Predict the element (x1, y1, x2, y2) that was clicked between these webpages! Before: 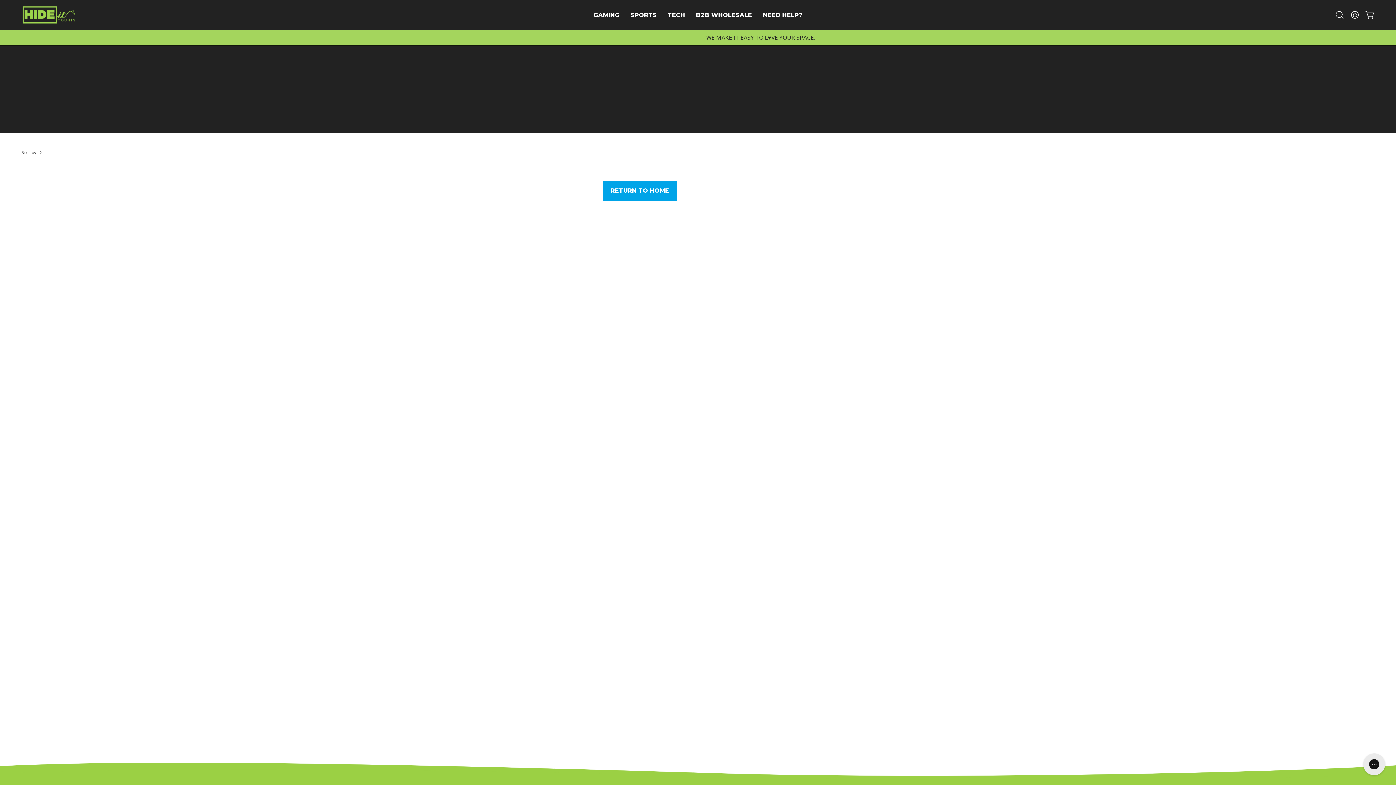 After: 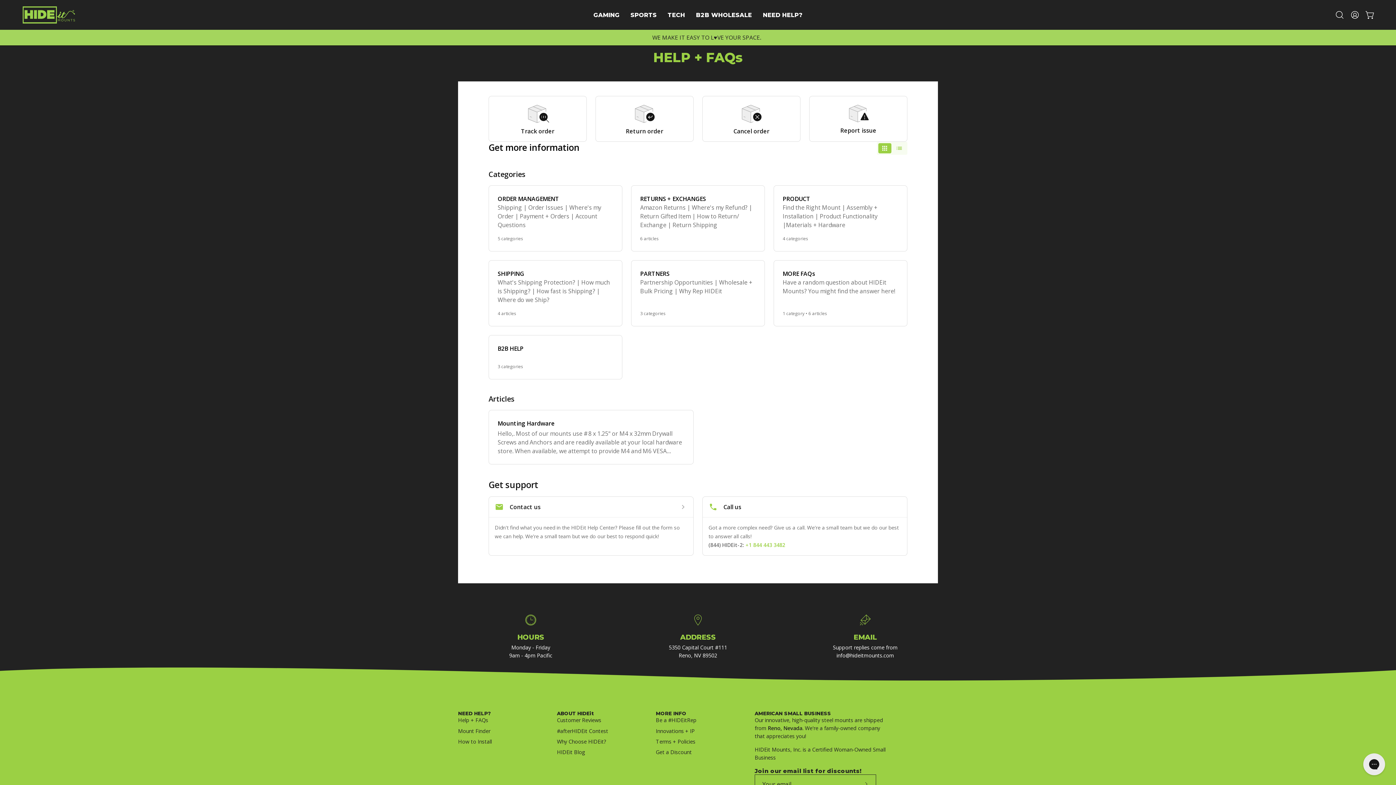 Action: bbox: (757, 0, 808, 29) label: NEED HELP?